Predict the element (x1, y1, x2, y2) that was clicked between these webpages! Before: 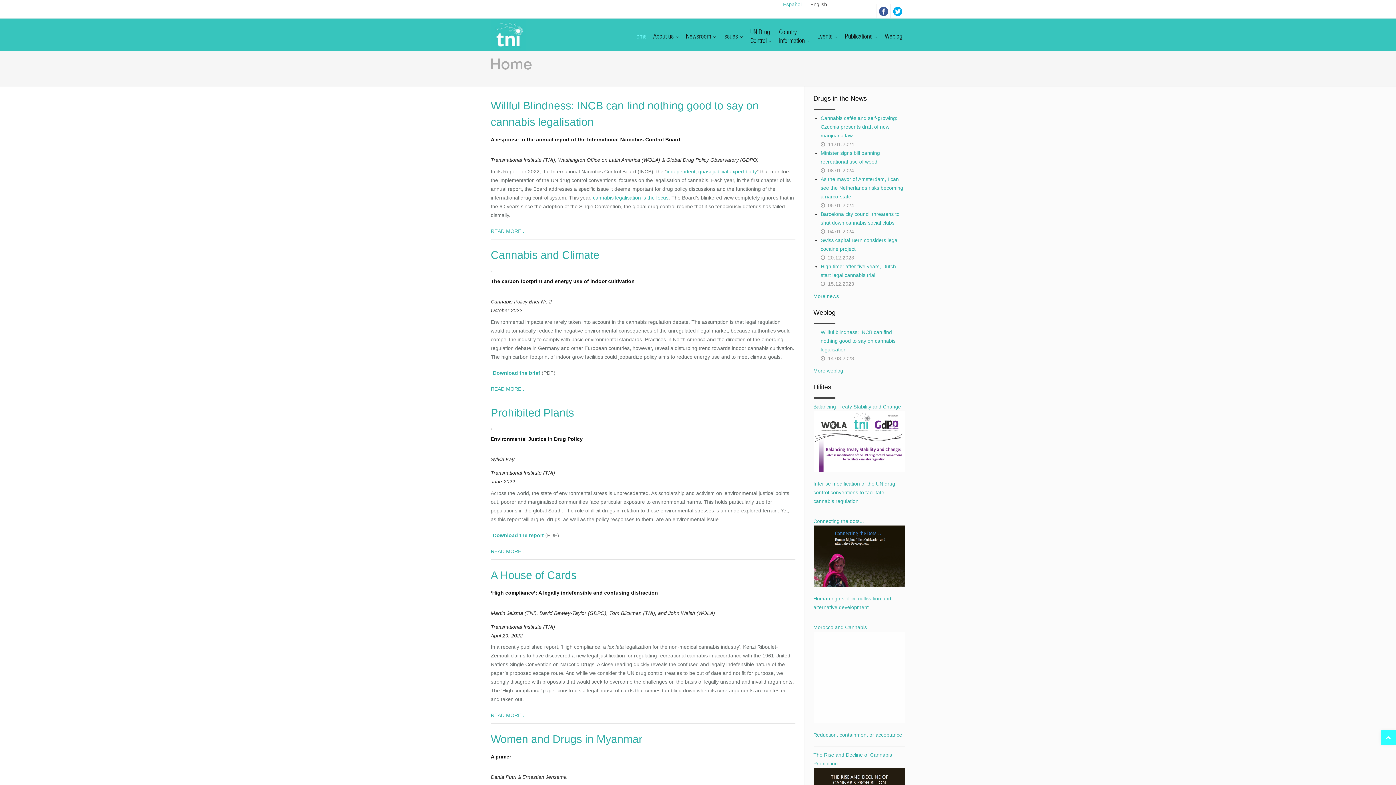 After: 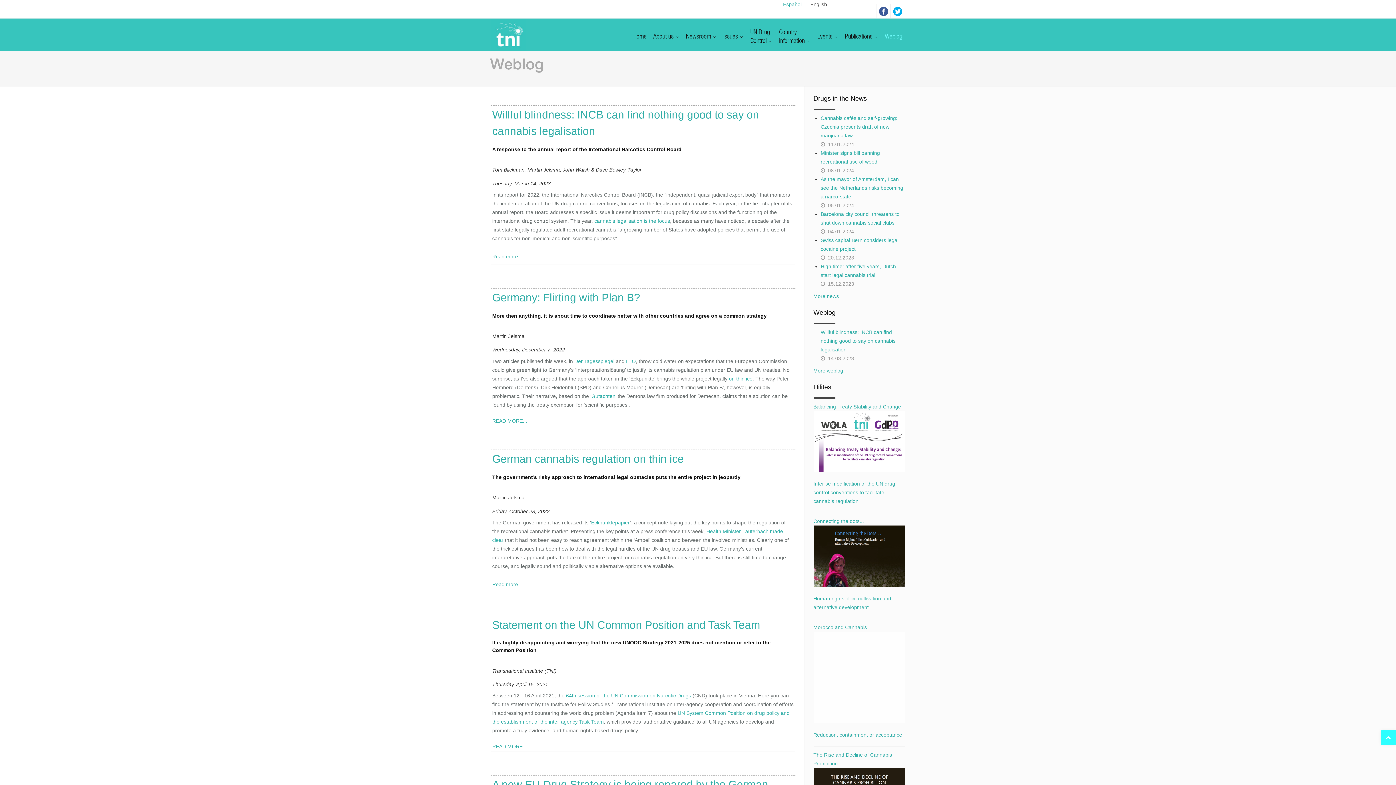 Action: bbox: (877, 18, 905, 51) label: Weblog